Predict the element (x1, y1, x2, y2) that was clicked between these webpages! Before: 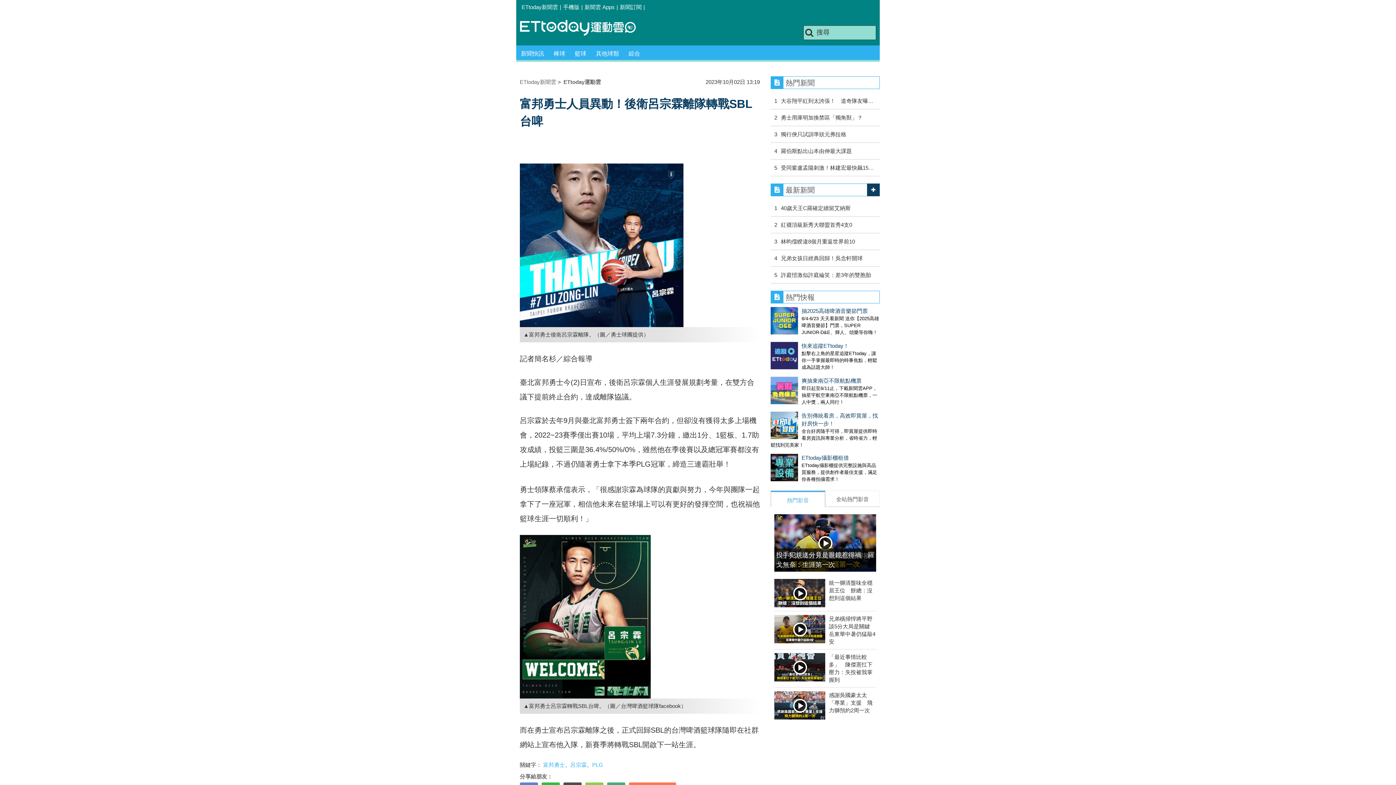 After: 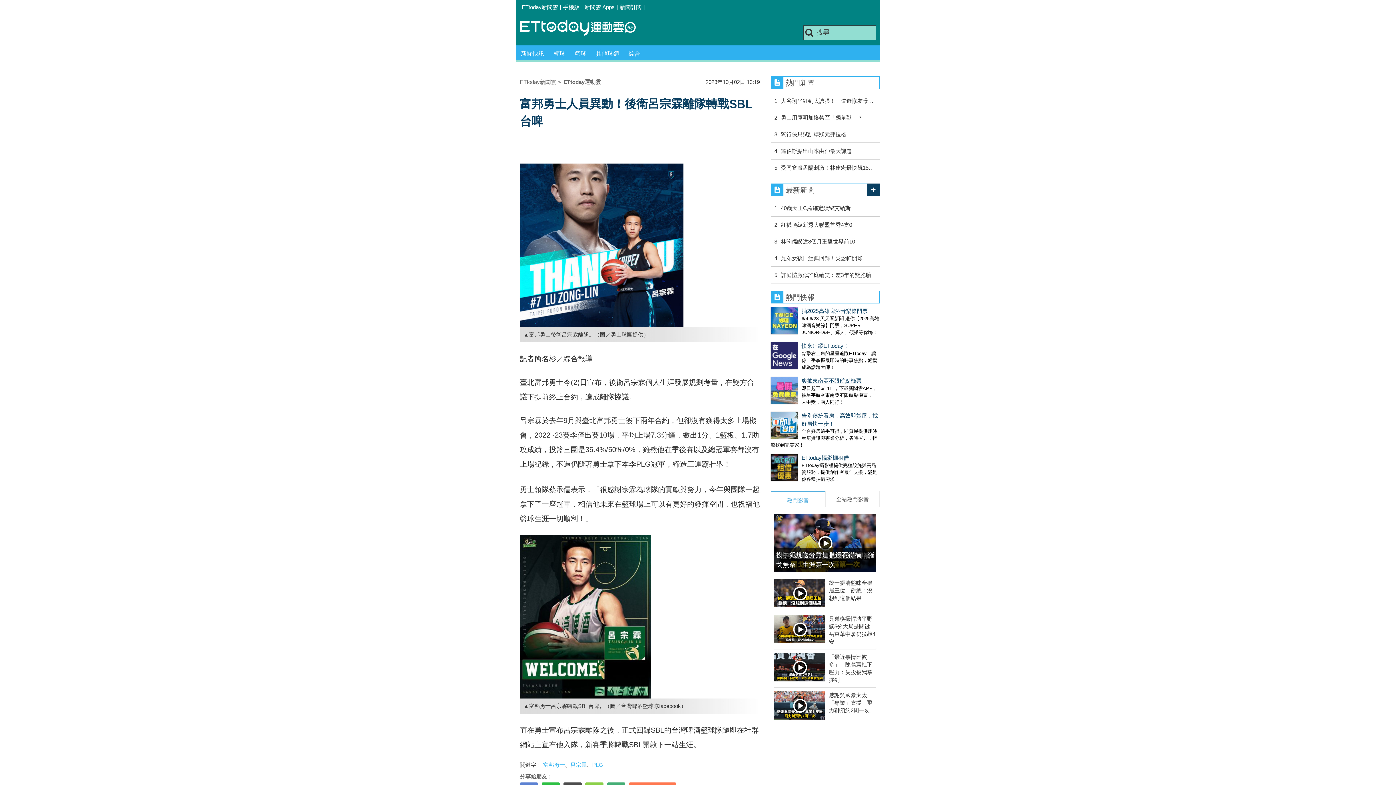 Action: bbox: (801, 377, 861, 384) label: 爽抽東南亞不限航點機票